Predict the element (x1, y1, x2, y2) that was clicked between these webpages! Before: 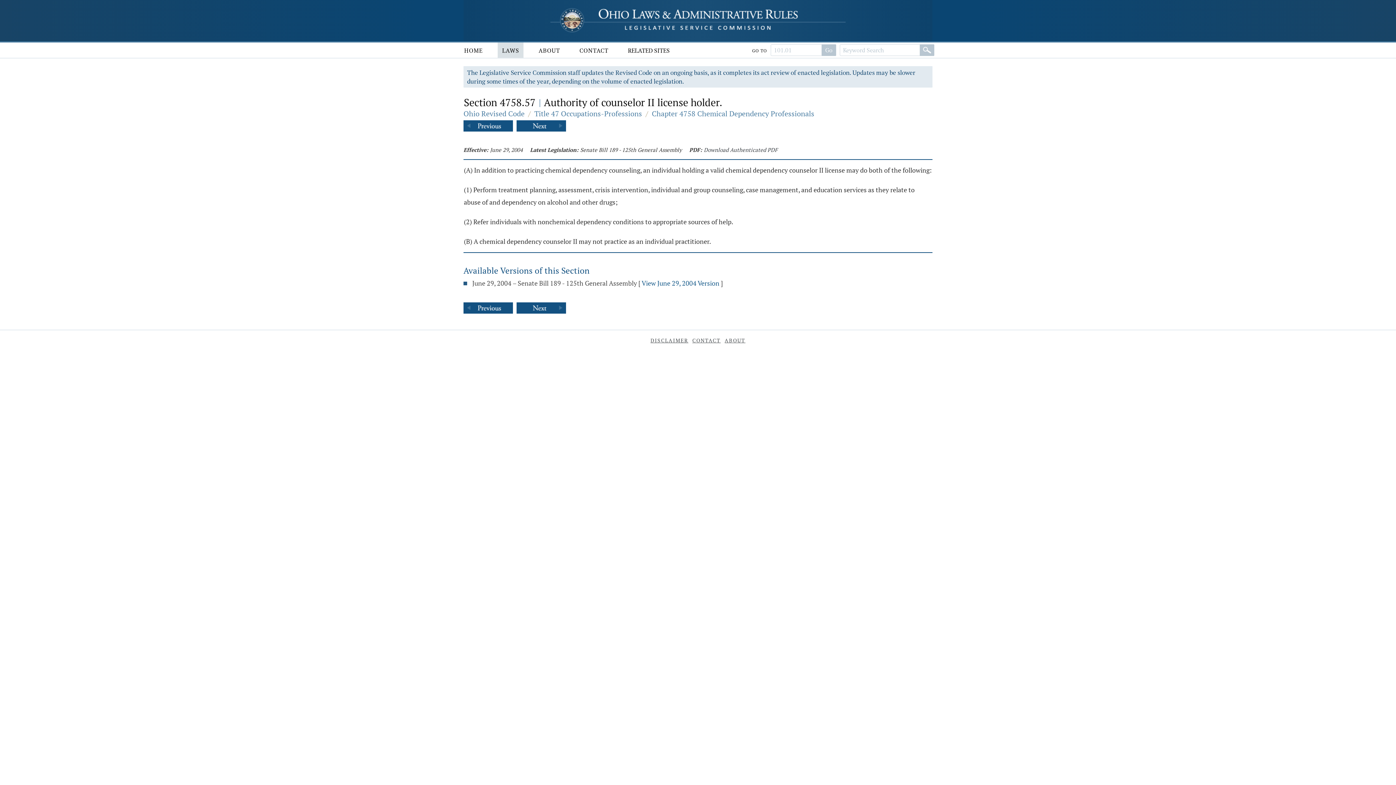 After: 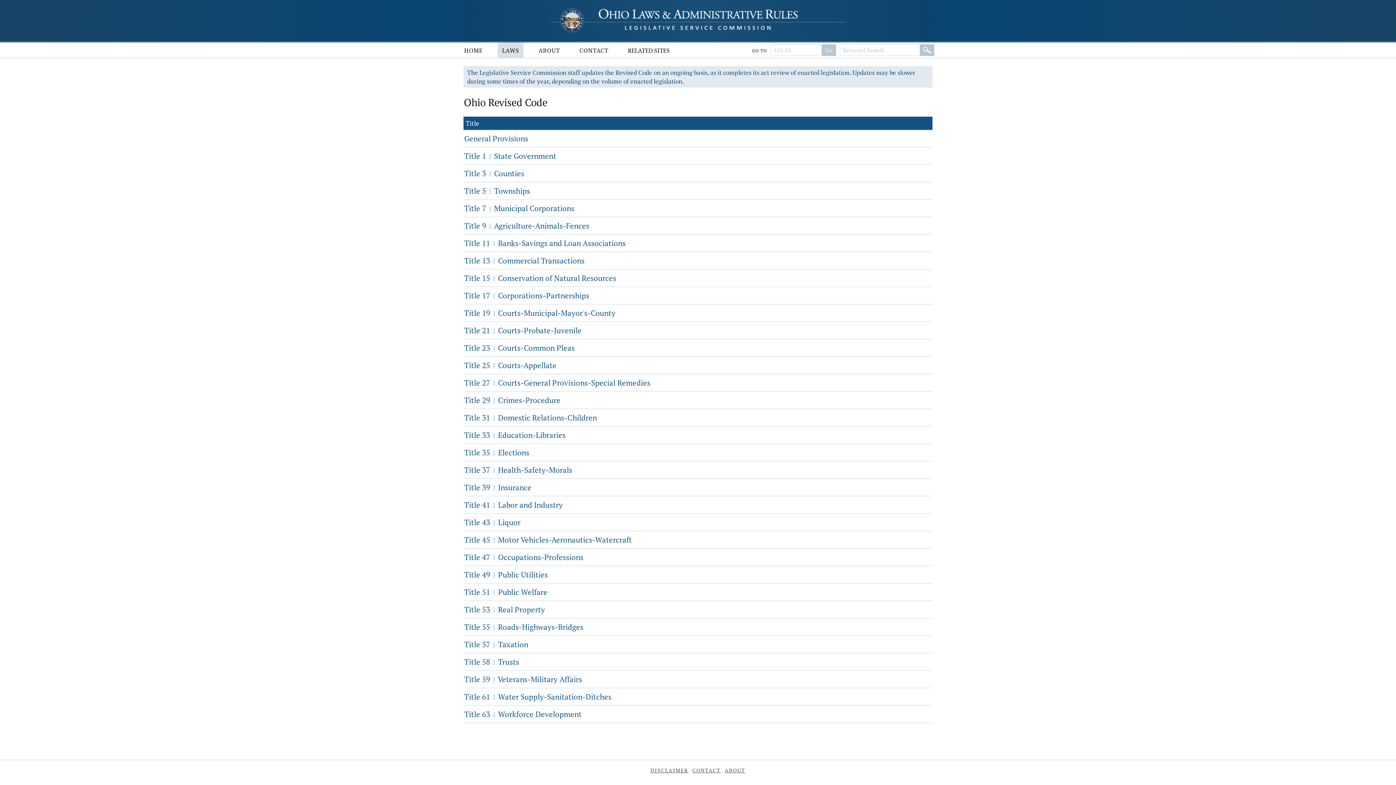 Action: bbox: (920, 44, 934, 56) label: Search